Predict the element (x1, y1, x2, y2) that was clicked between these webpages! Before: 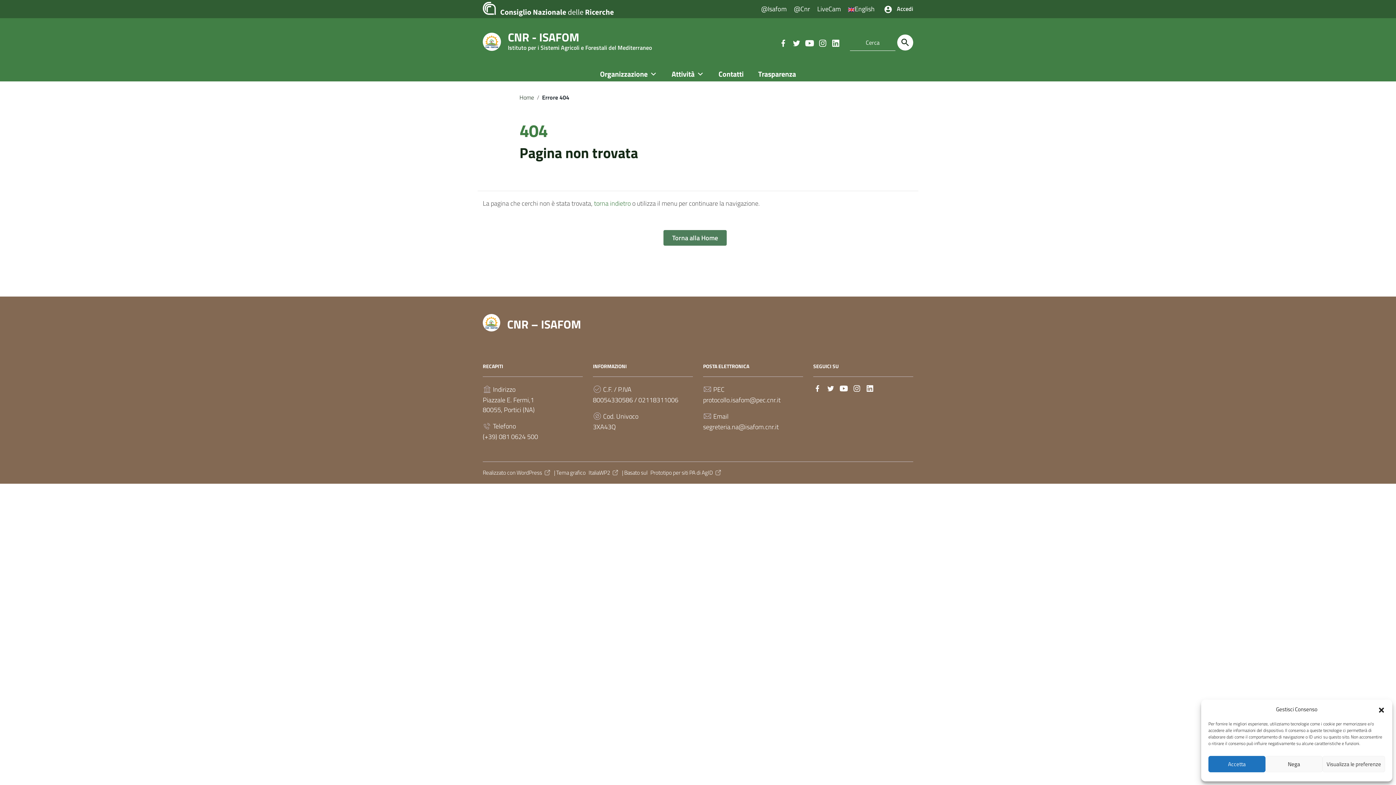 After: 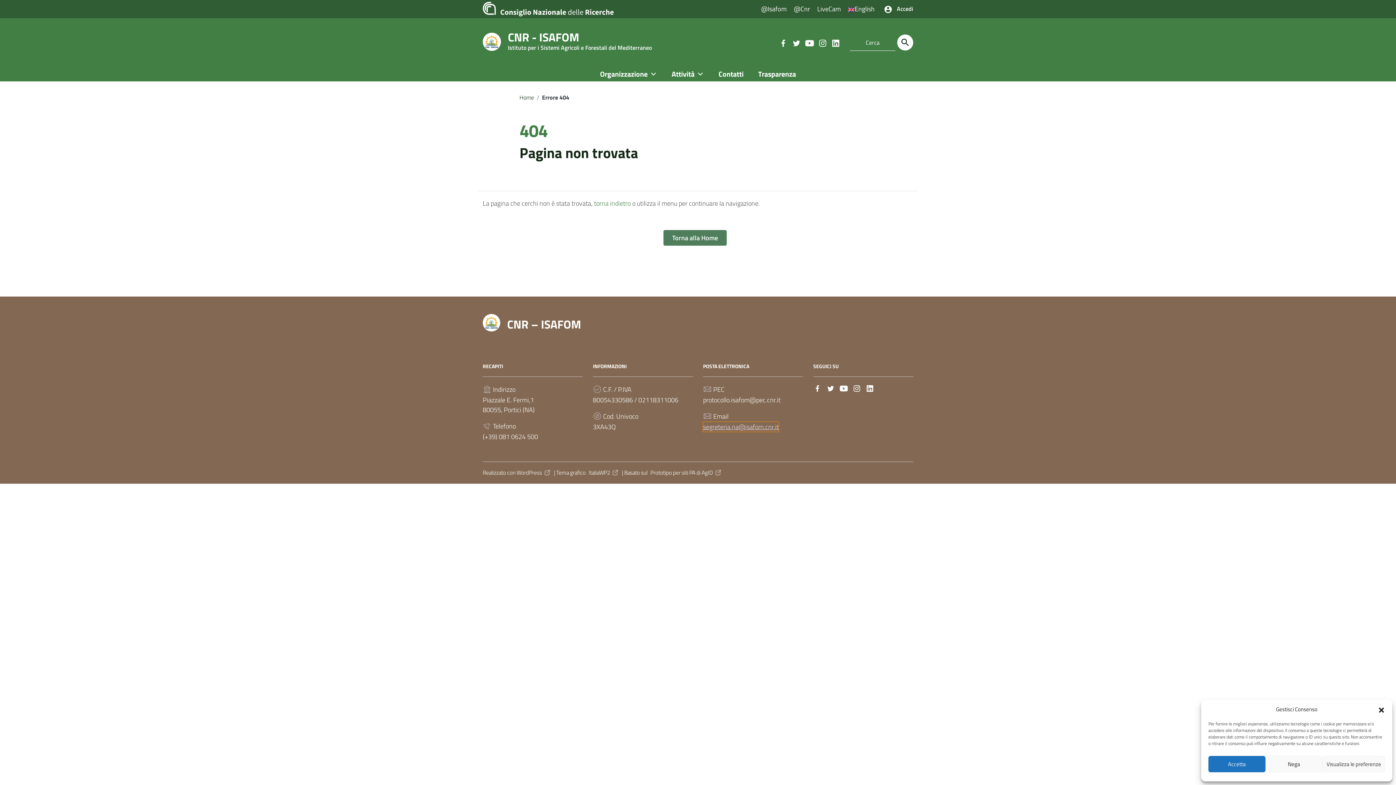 Action: label: segreteria.na@isafom.cnr.it bbox: (703, 422, 778, 432)